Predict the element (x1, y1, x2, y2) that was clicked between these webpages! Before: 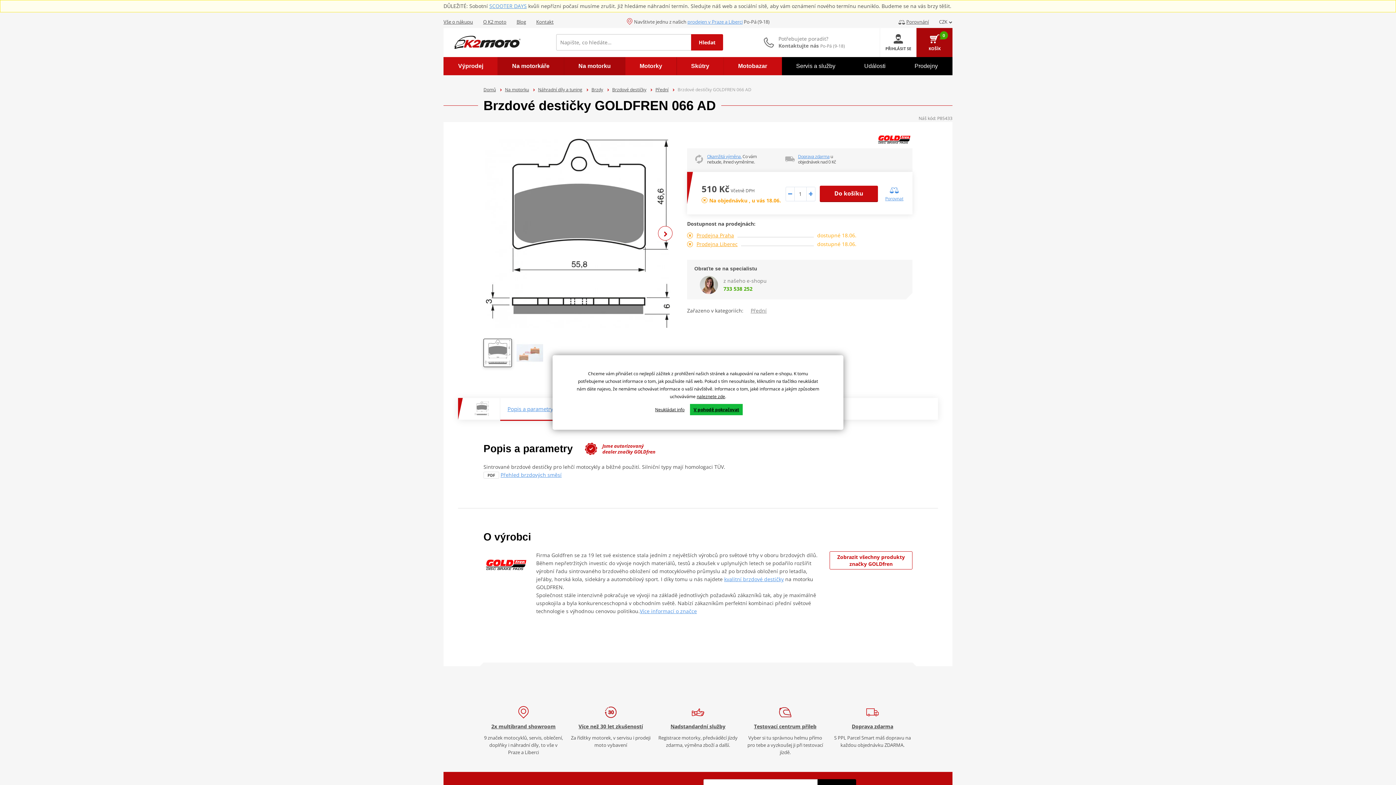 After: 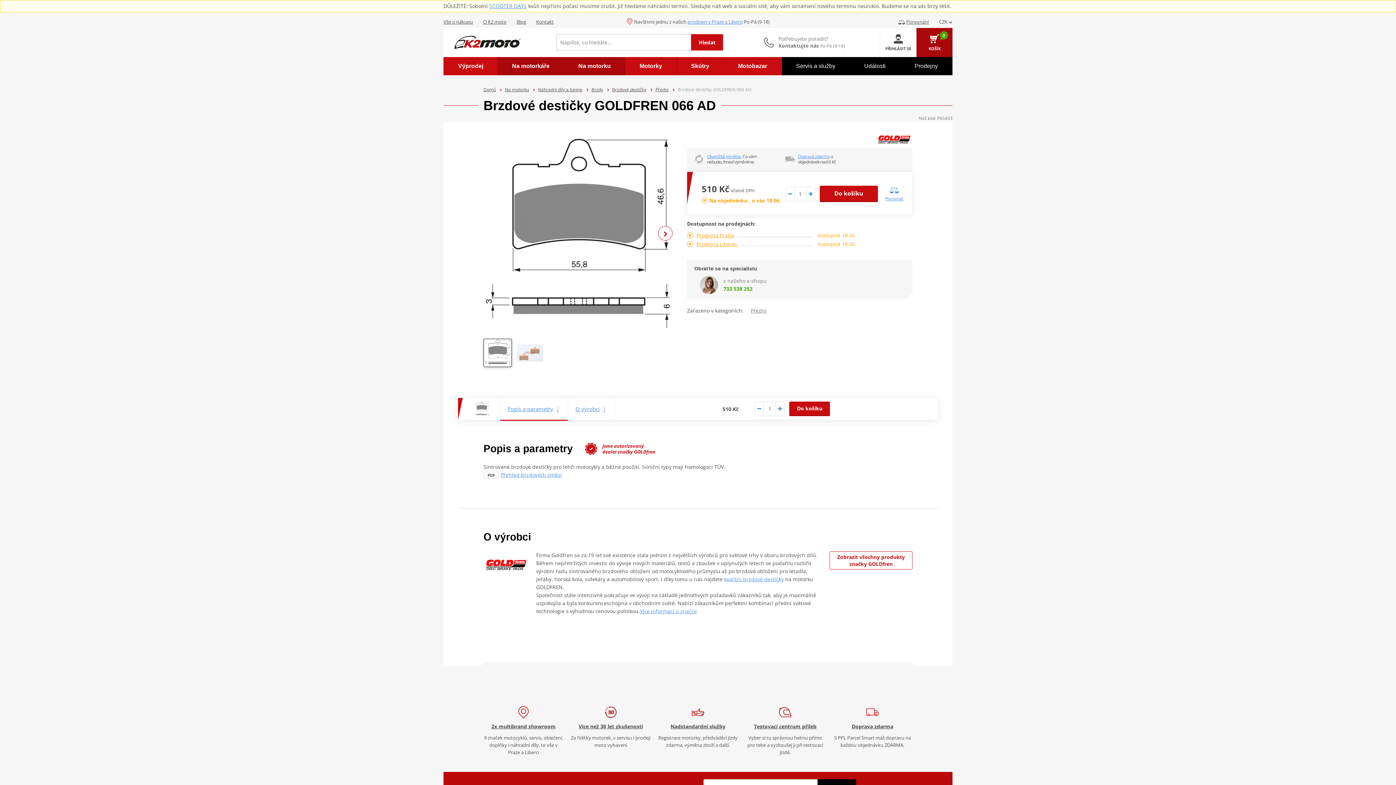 Action: bbox: (690, 404, 742, 415) label: V pohodě pokračovat